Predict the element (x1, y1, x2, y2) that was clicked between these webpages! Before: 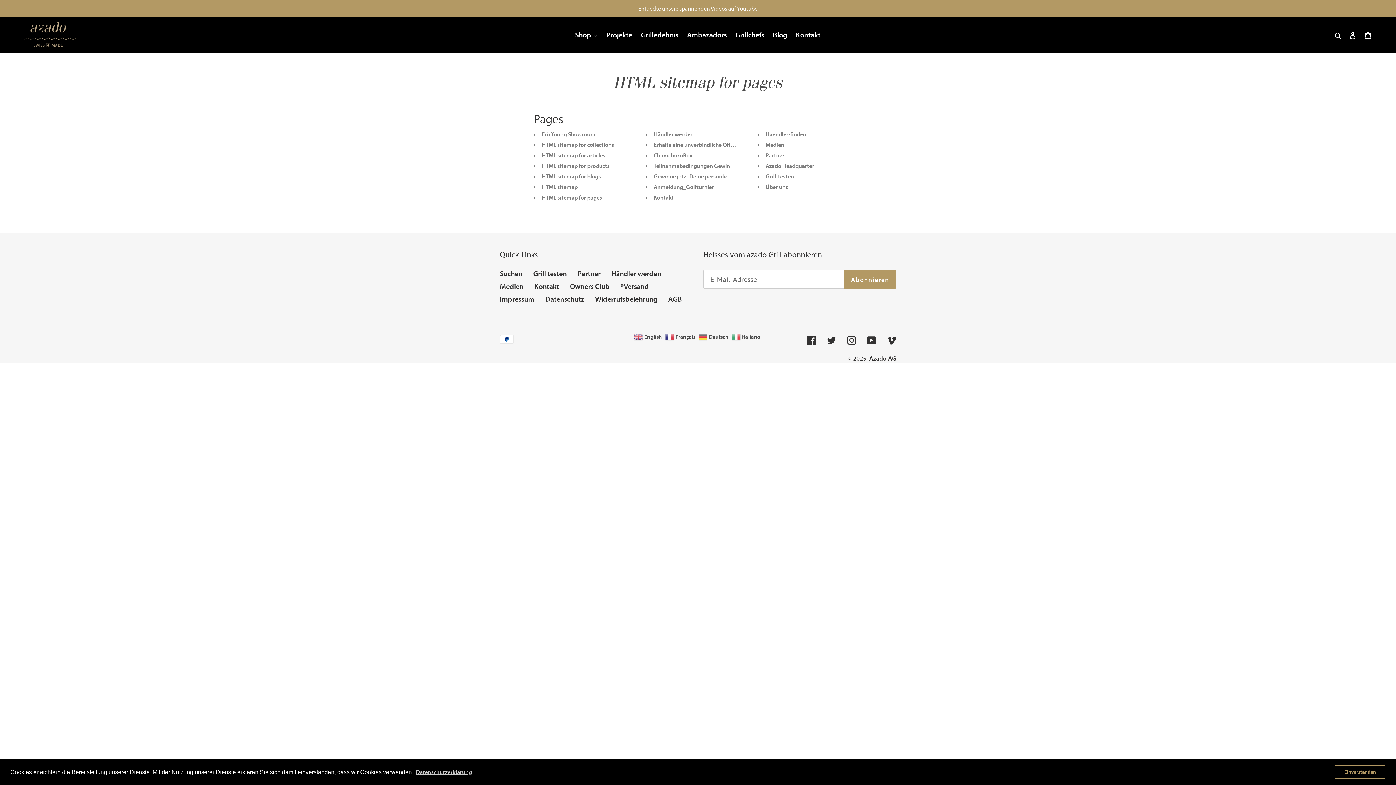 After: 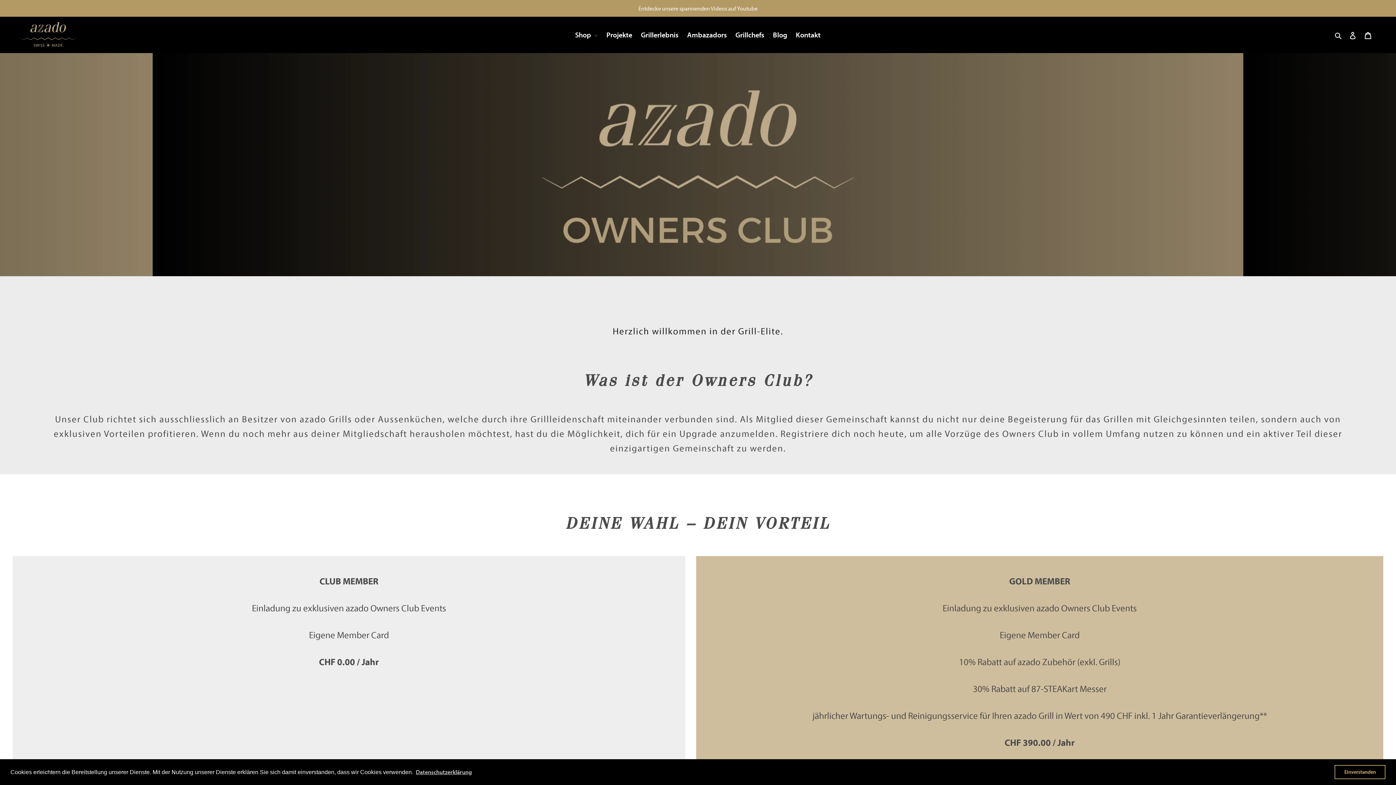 Action: bbox: (570, 281, 609, 291) label: Owners Club